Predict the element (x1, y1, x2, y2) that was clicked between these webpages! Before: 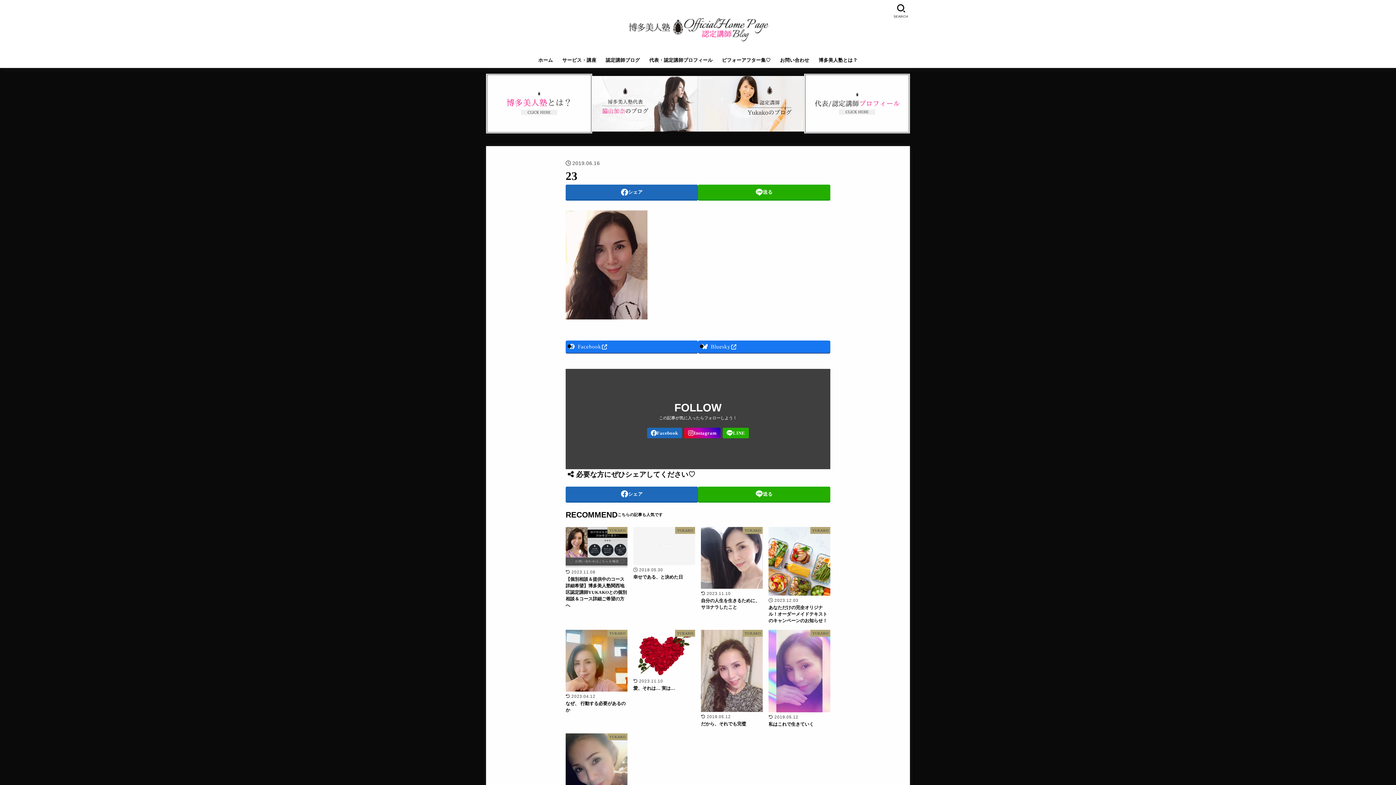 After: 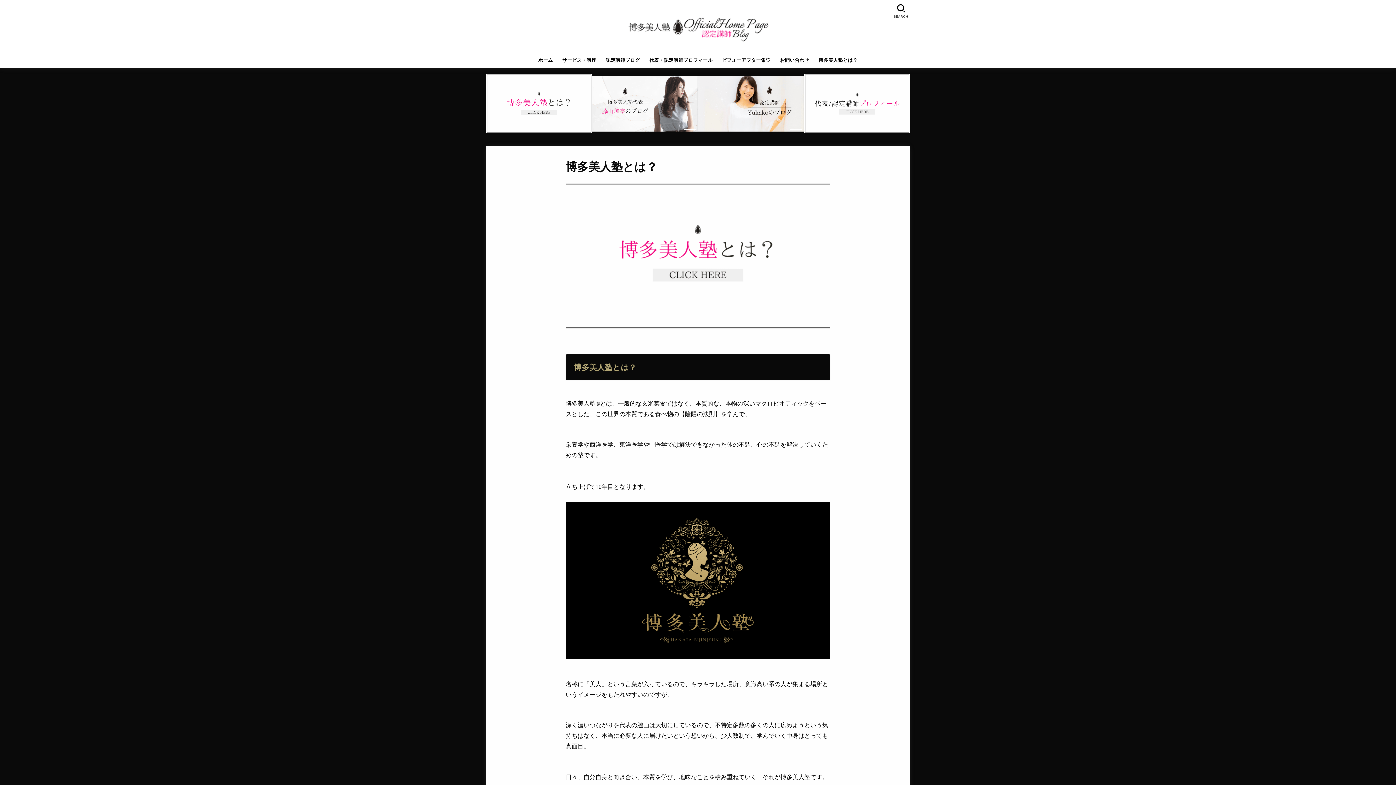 Action: bbox: (486, 73, 592, 133)